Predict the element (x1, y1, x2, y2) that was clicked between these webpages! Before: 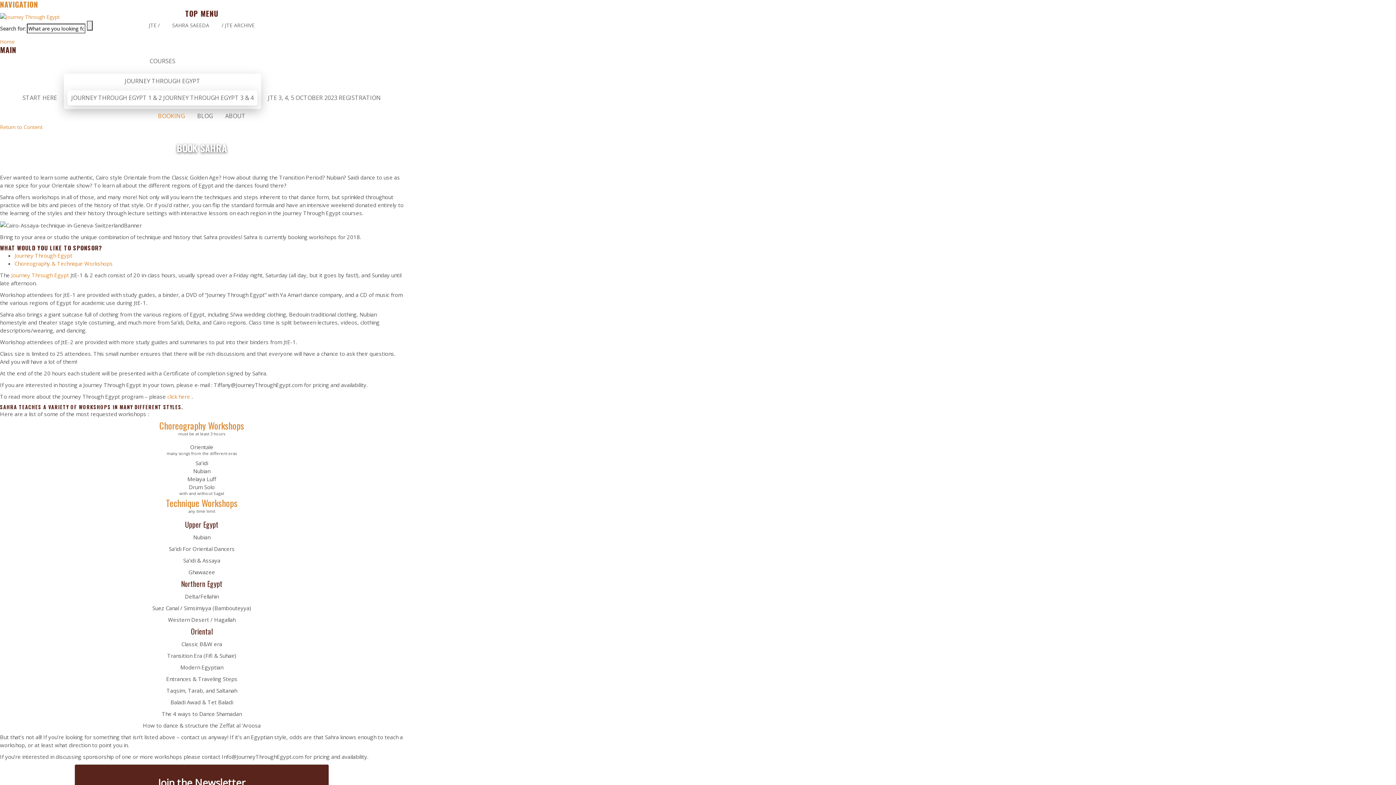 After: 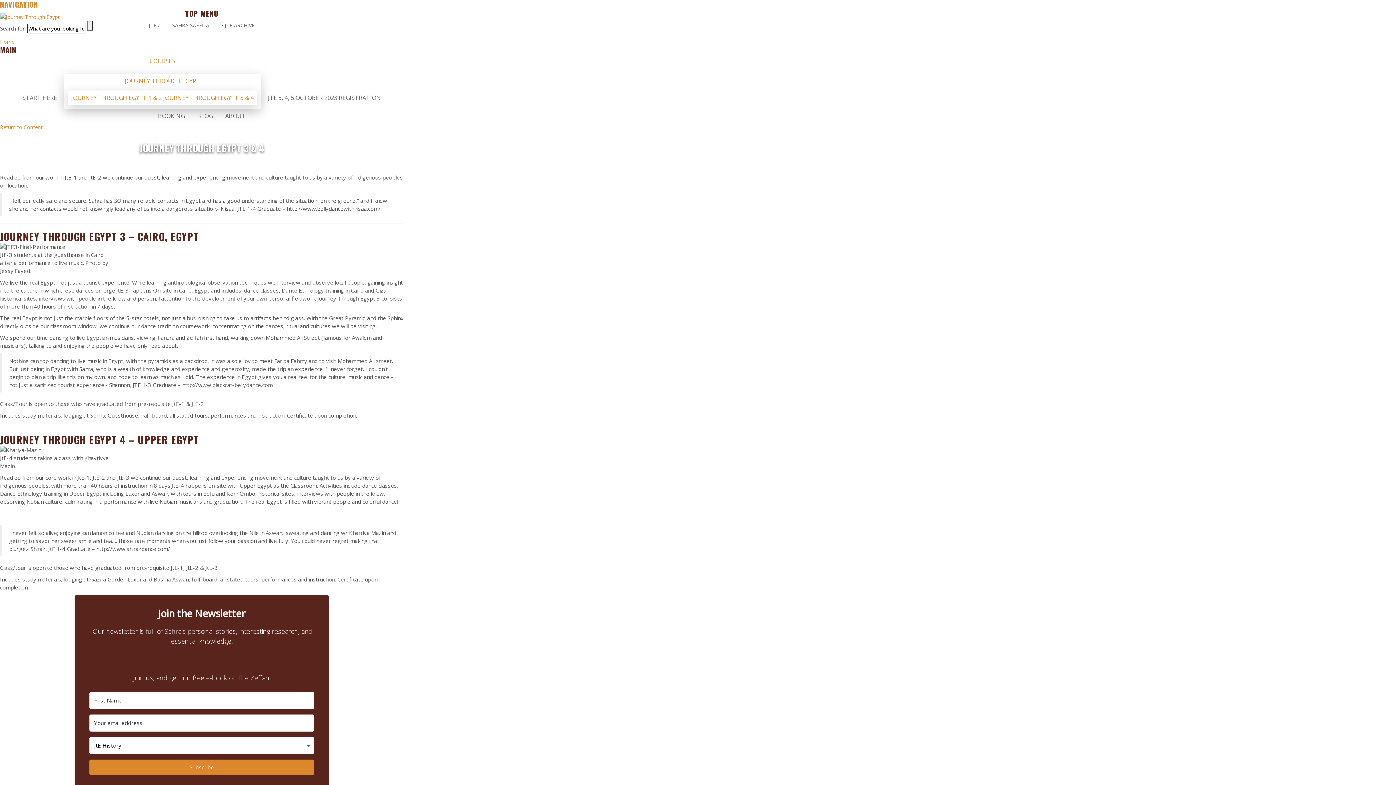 Action: bbox: (163, 93, 253, 101) label: JOURNEY THROUGH EGYPT 3 & 4